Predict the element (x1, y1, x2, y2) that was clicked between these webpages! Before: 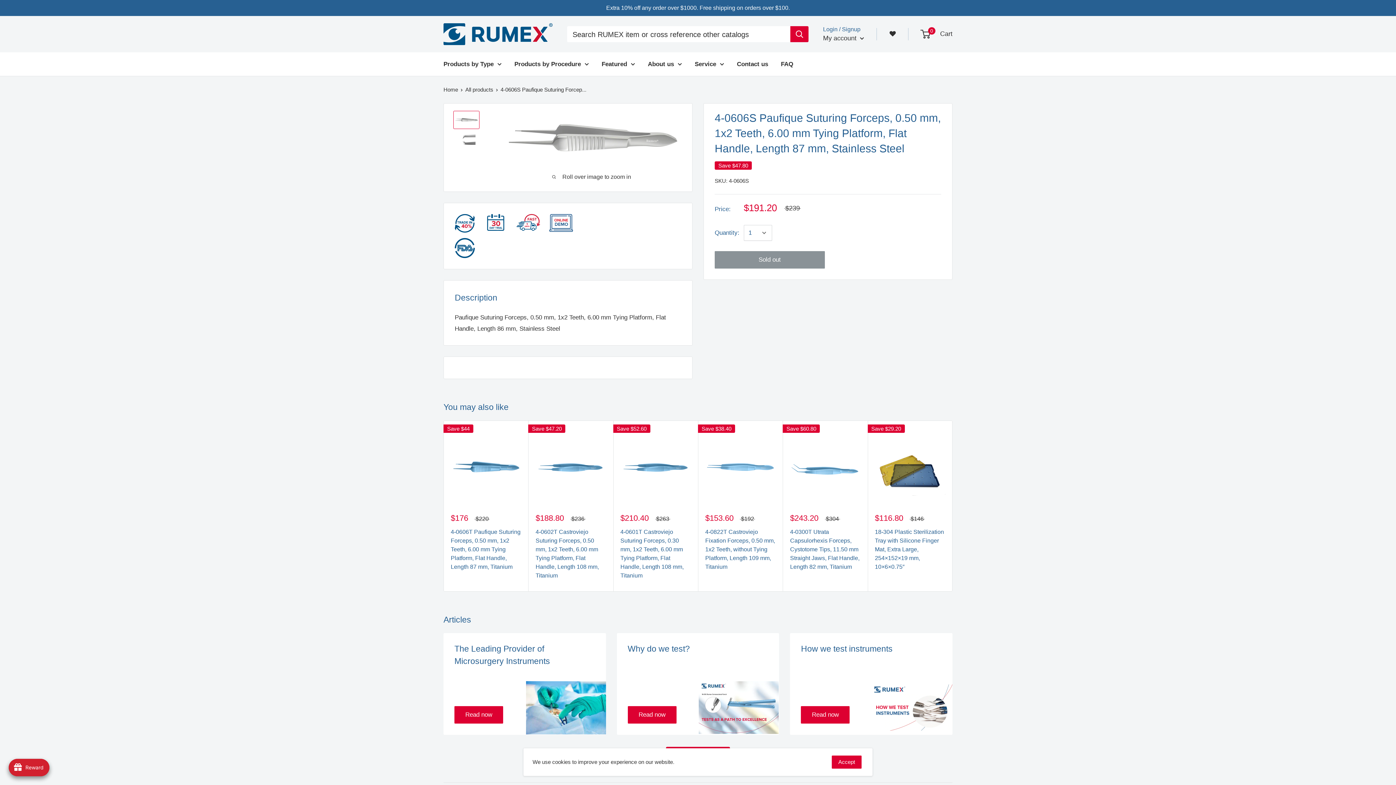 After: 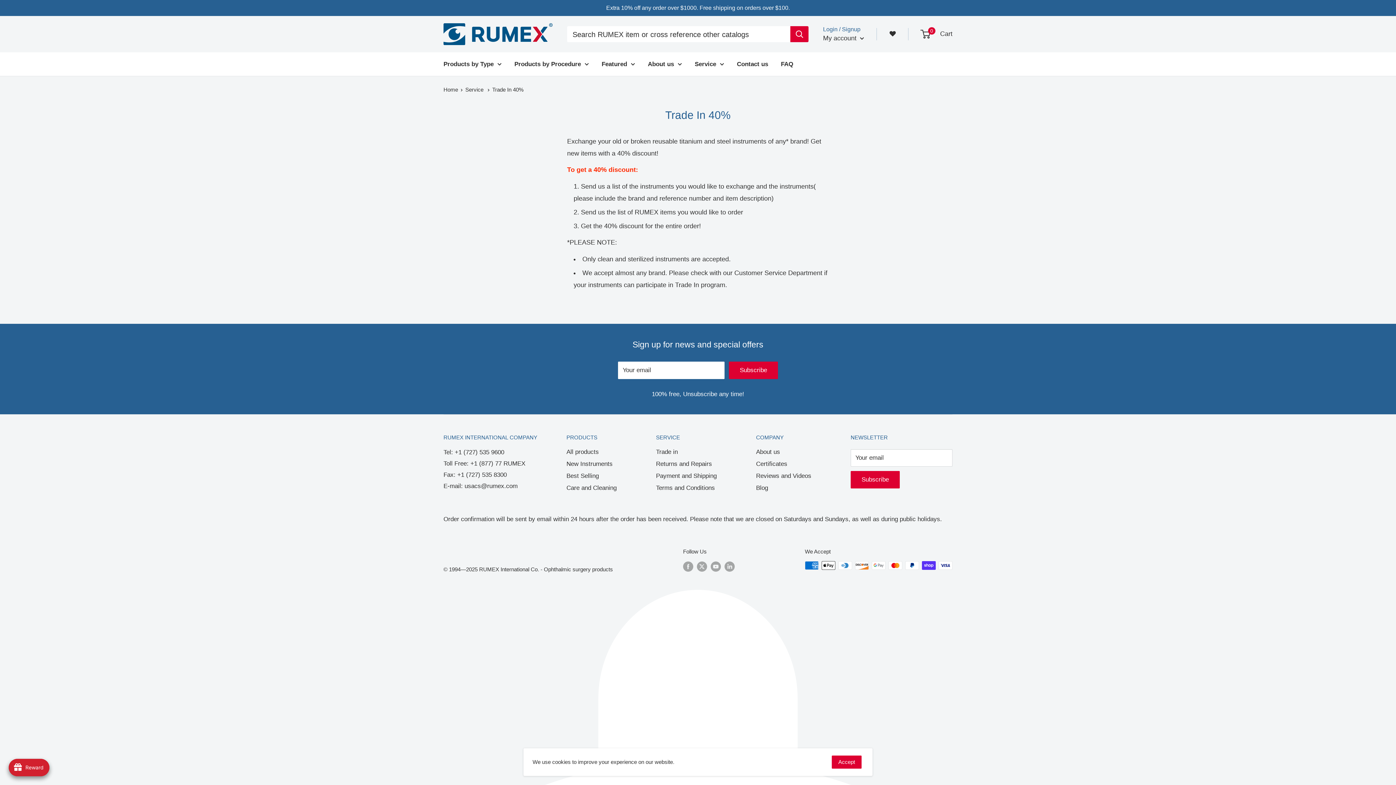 Action: bbox: (454, 216, 474, 223)